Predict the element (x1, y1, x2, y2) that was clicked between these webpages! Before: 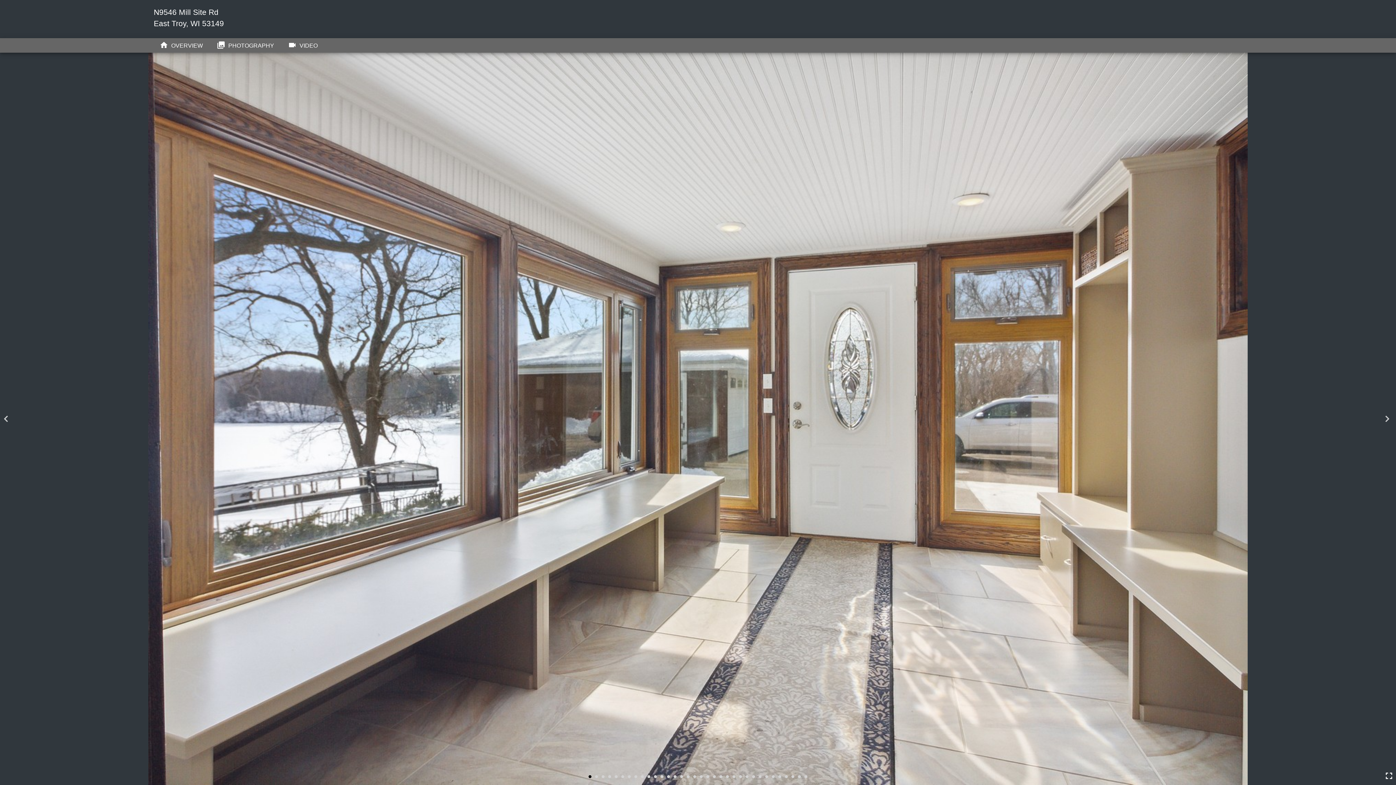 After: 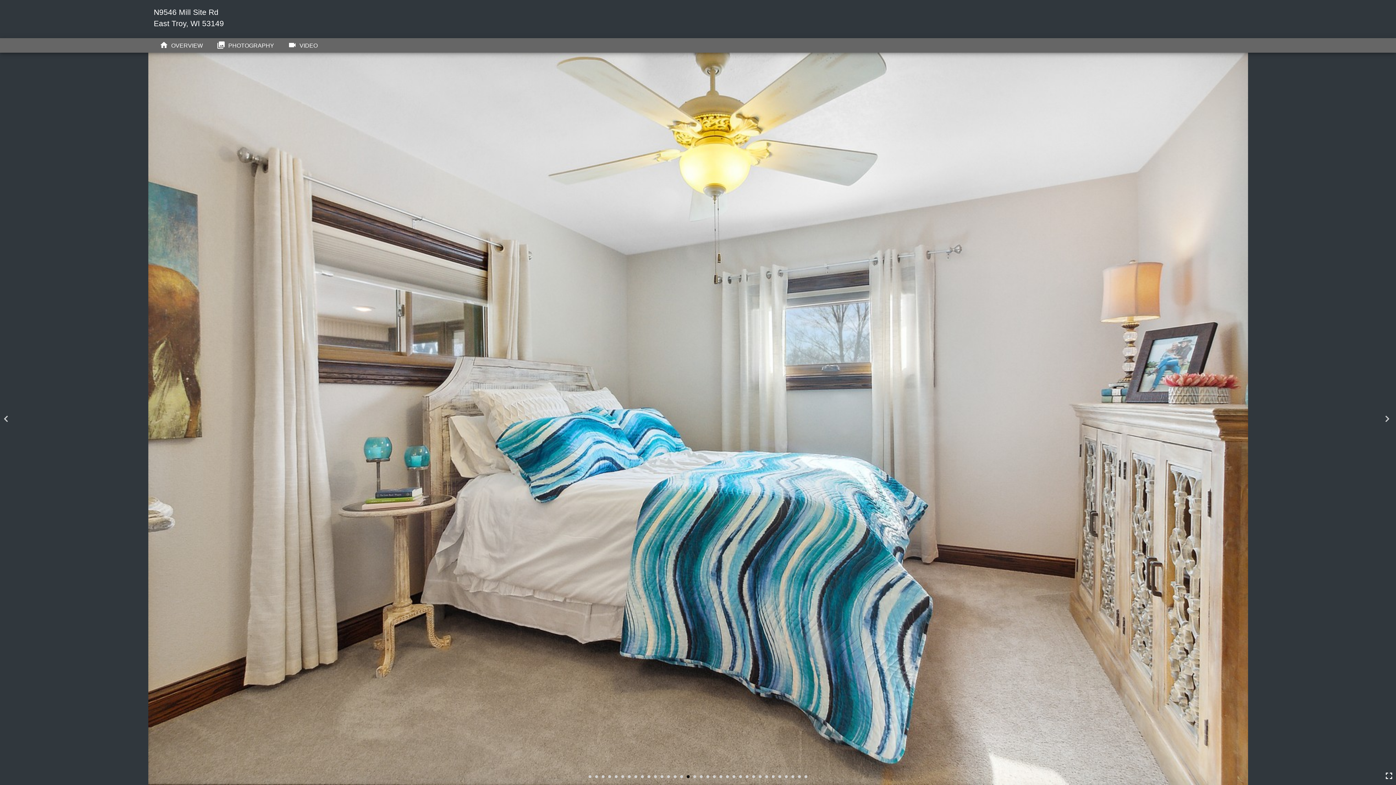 Action: bbox: (686, 775, 694, 782) label: 16 of 34